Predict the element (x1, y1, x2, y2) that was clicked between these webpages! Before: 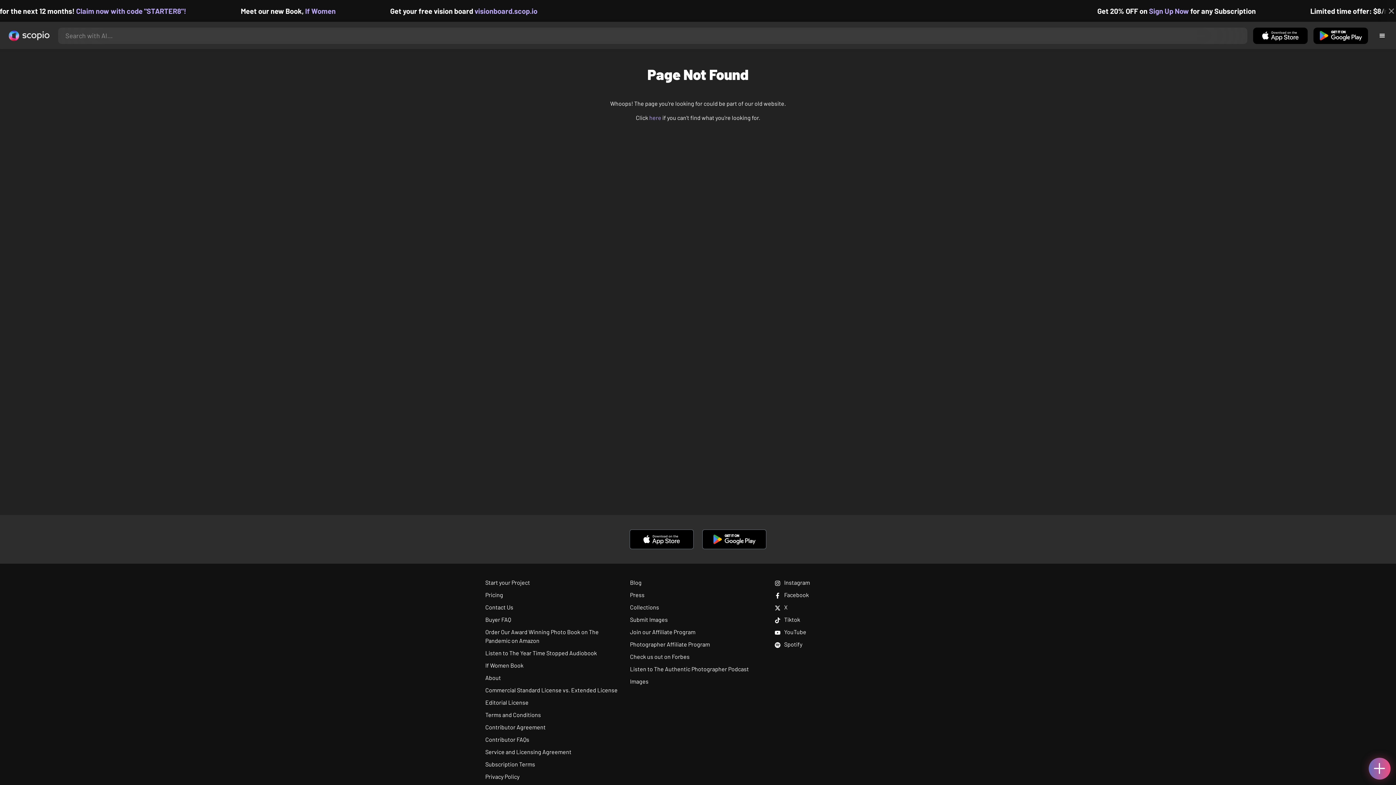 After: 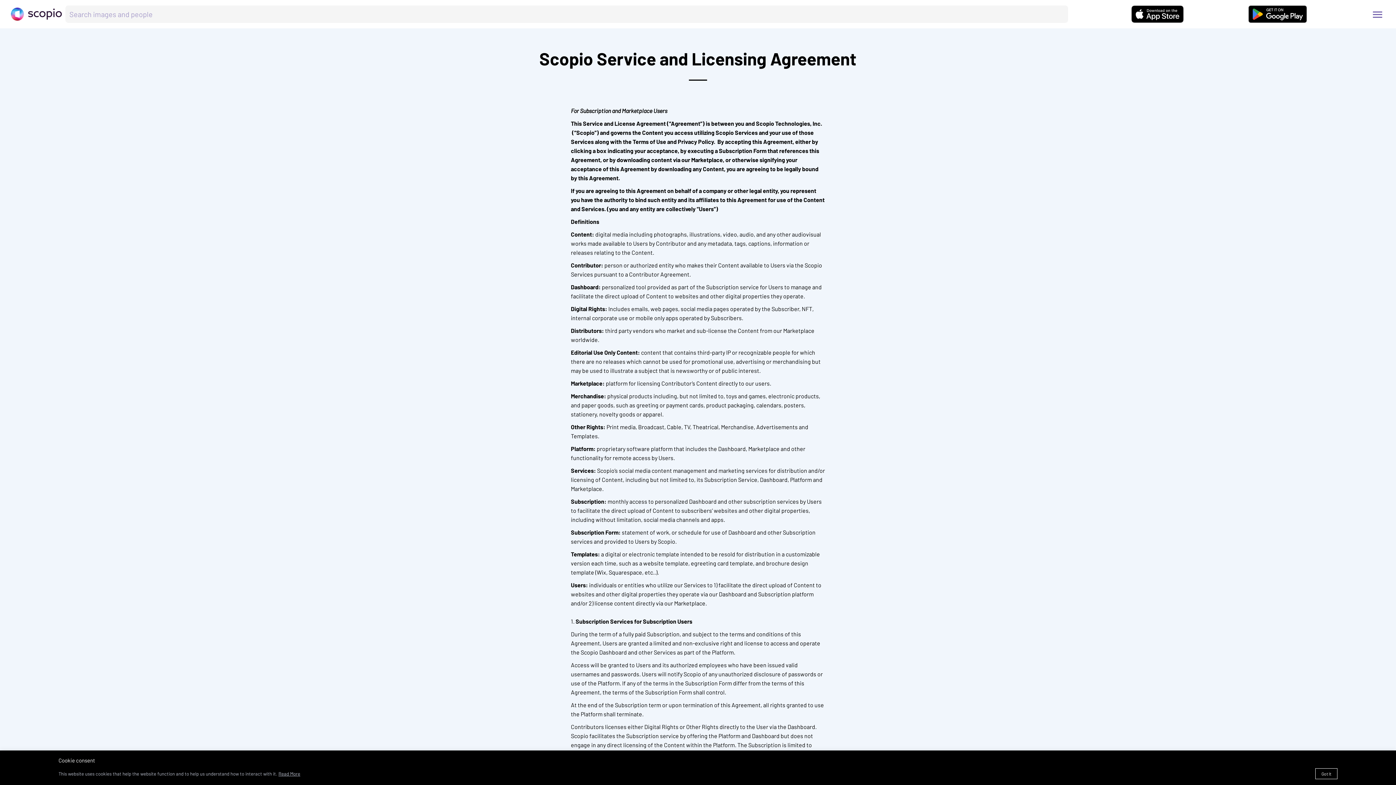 Action: label: Service and Licensing Agreement bbox: (485, 748, 571, 755)